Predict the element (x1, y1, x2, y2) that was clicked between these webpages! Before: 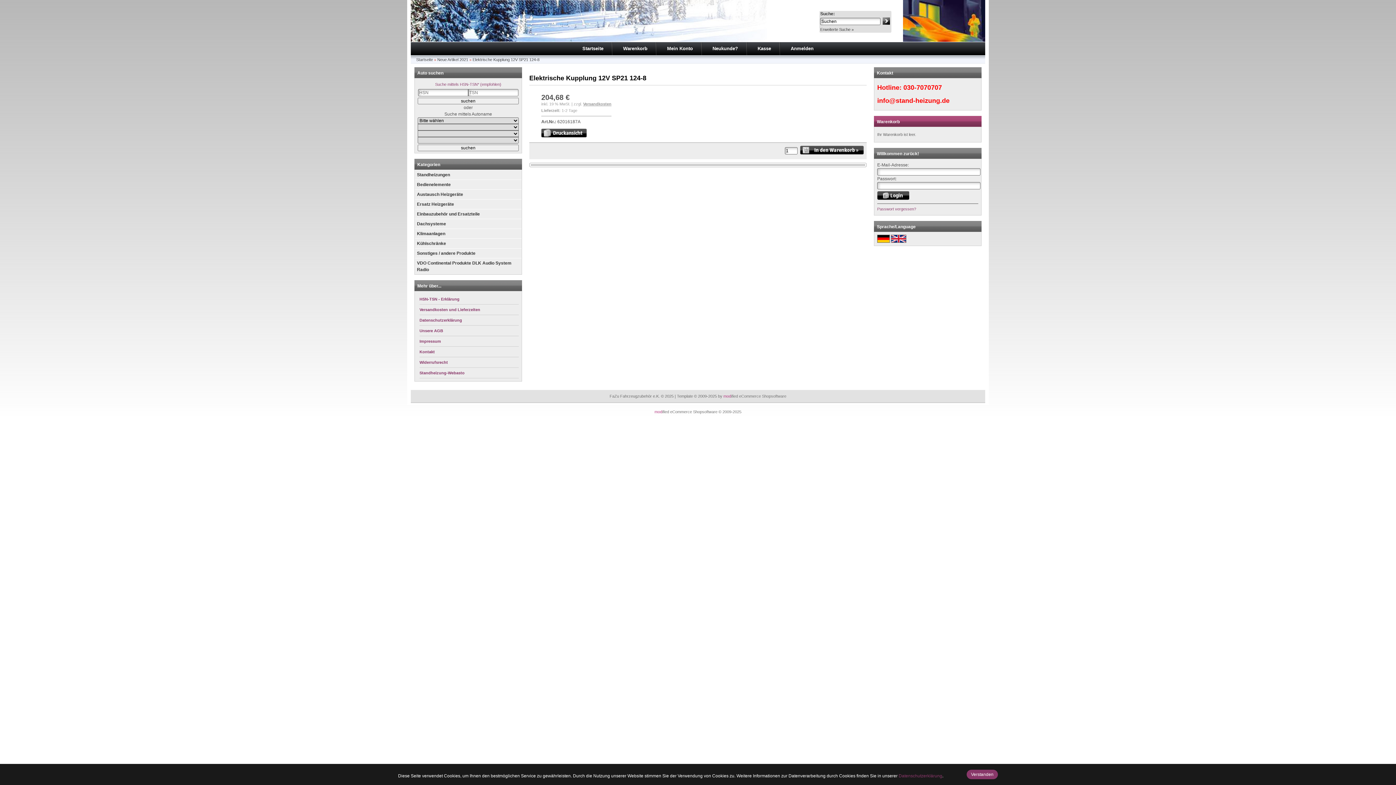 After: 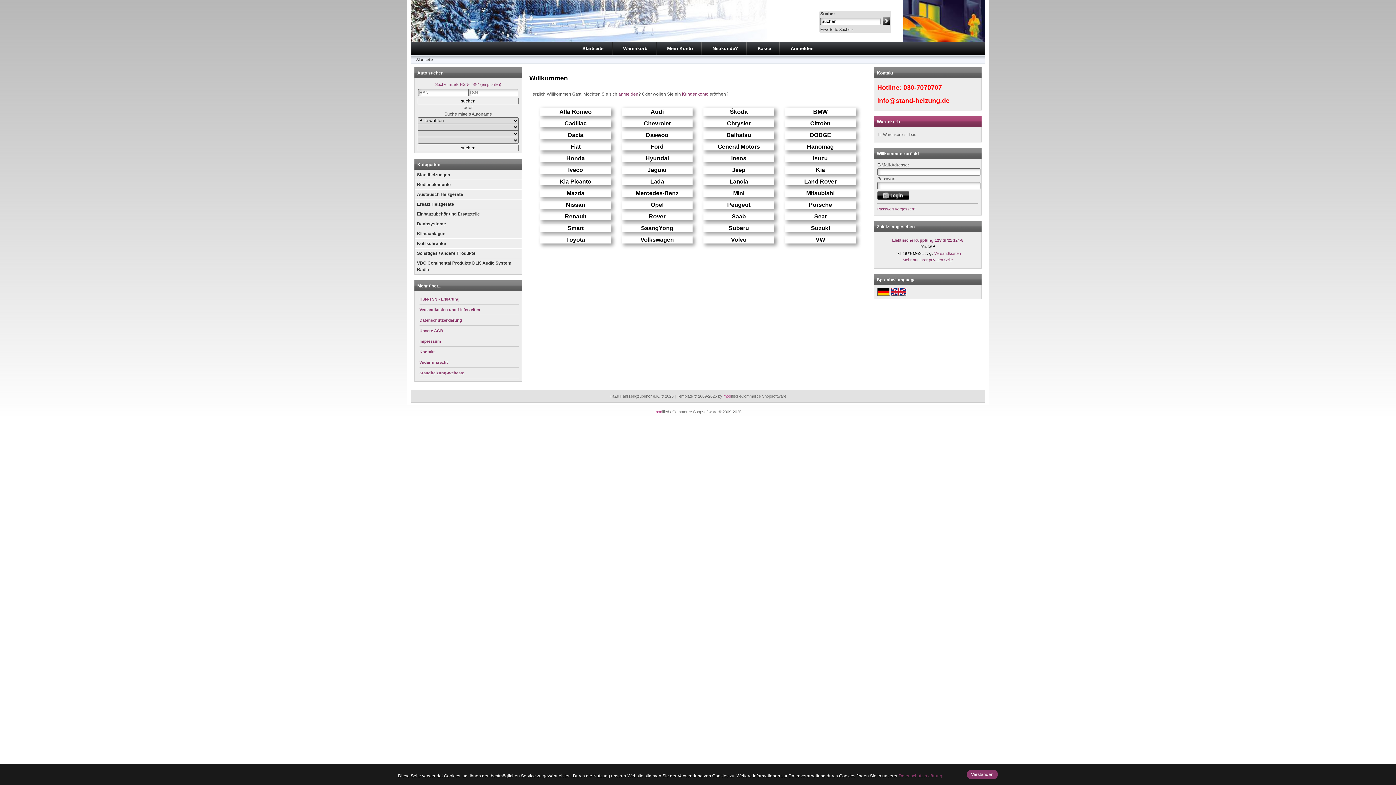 Action: label: Startseite bbox: (582, 45, 603, 51)